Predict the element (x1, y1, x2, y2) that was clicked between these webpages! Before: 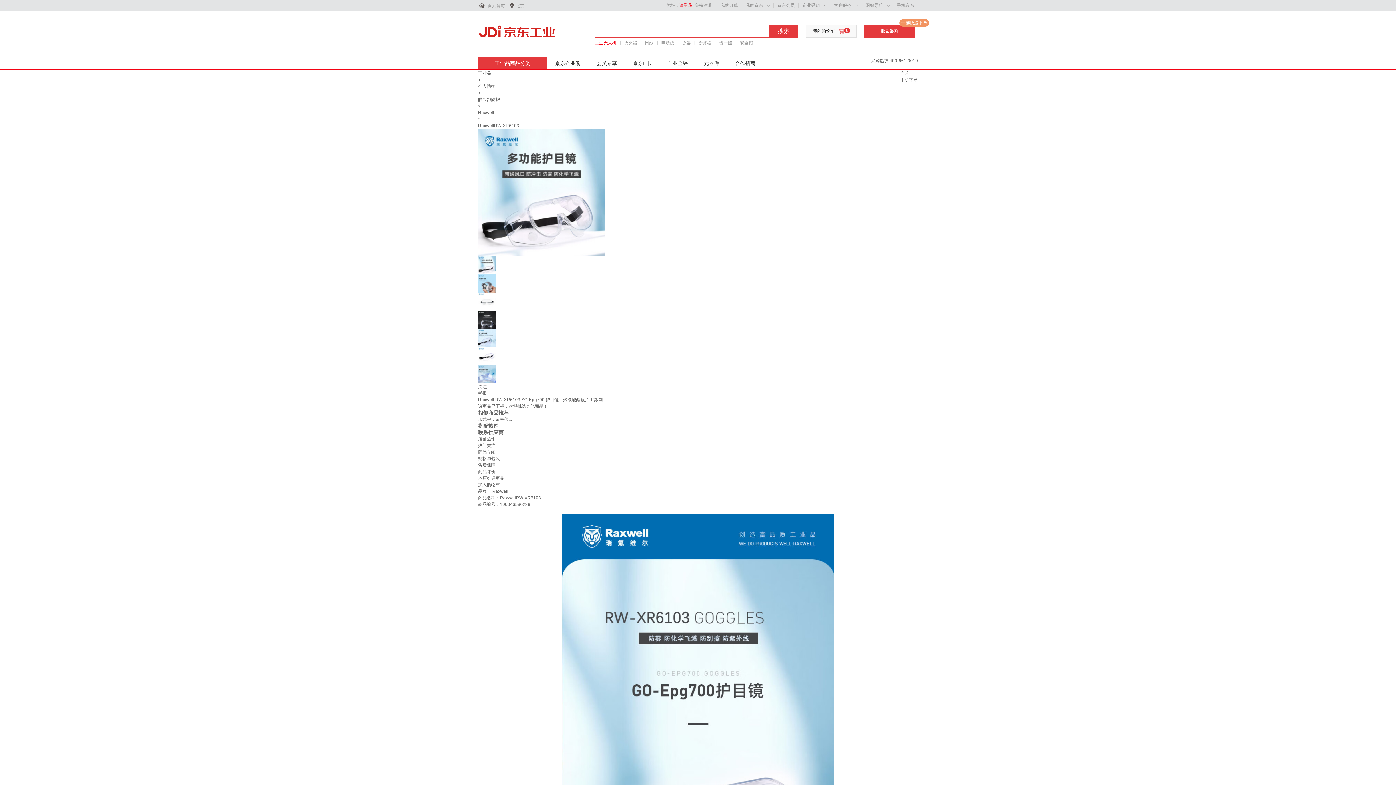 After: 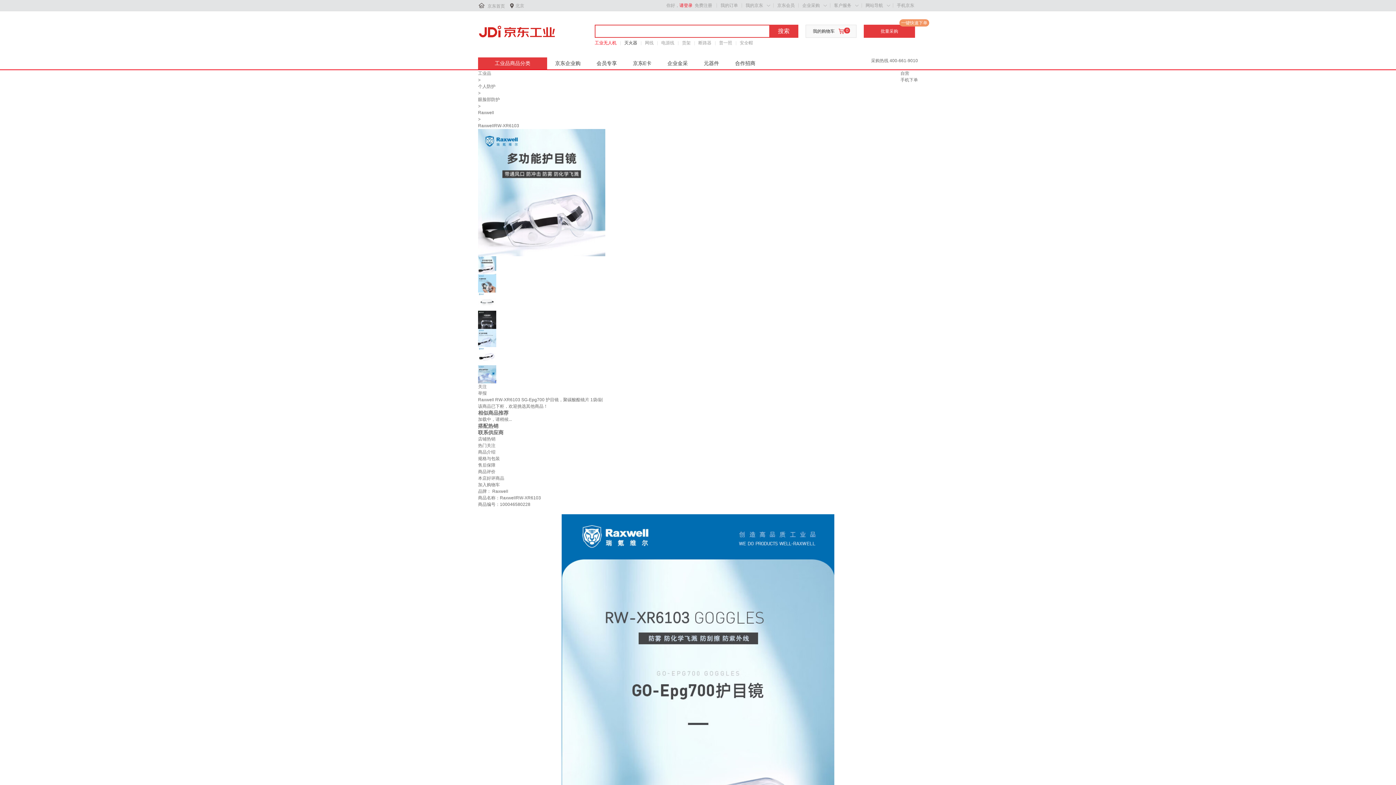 Action: bbox: (624, 39, 637, 46) label: 灭火器